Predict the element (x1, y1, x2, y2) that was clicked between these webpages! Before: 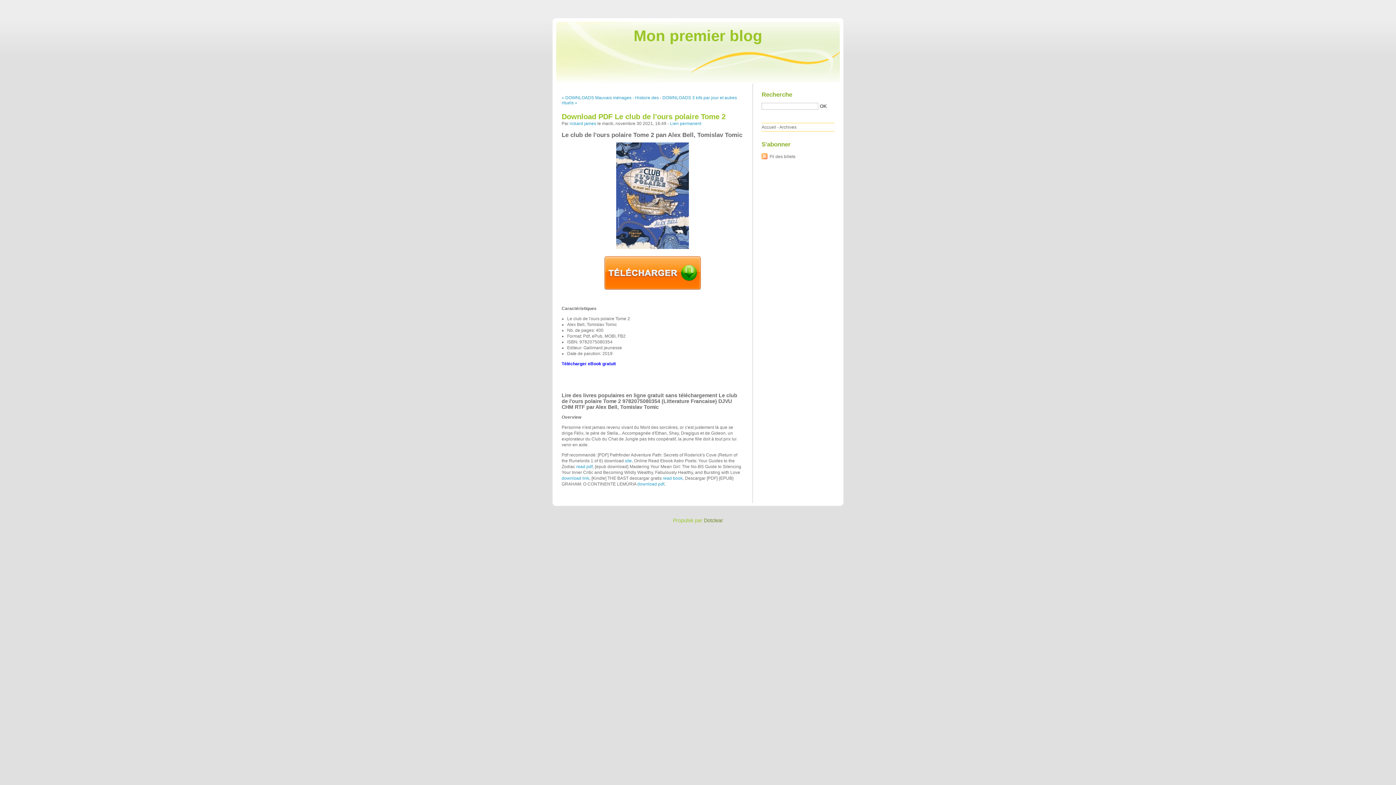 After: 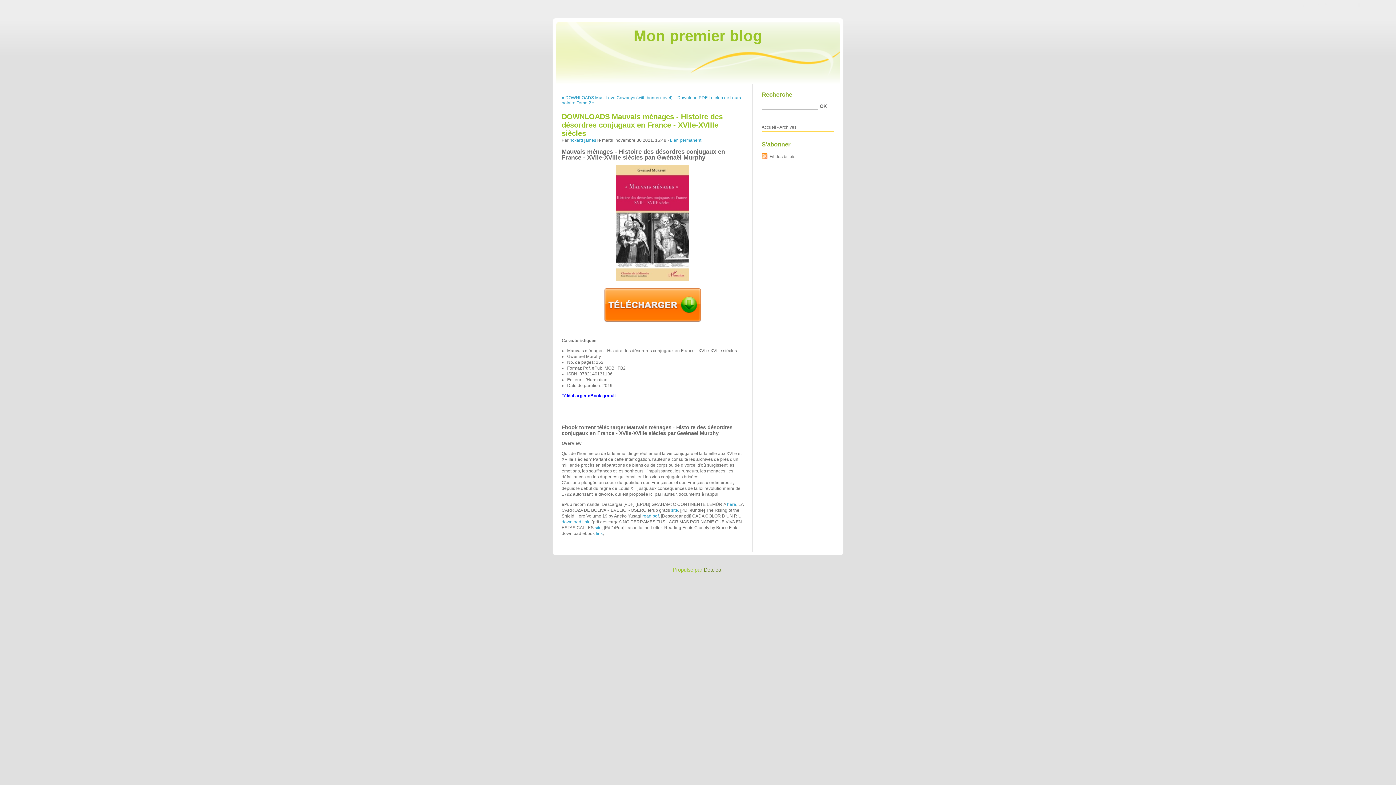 Action: bbox: (561, 95, 658, 100) label: « DOWNLOADS Mauvais ménages - Histoire des